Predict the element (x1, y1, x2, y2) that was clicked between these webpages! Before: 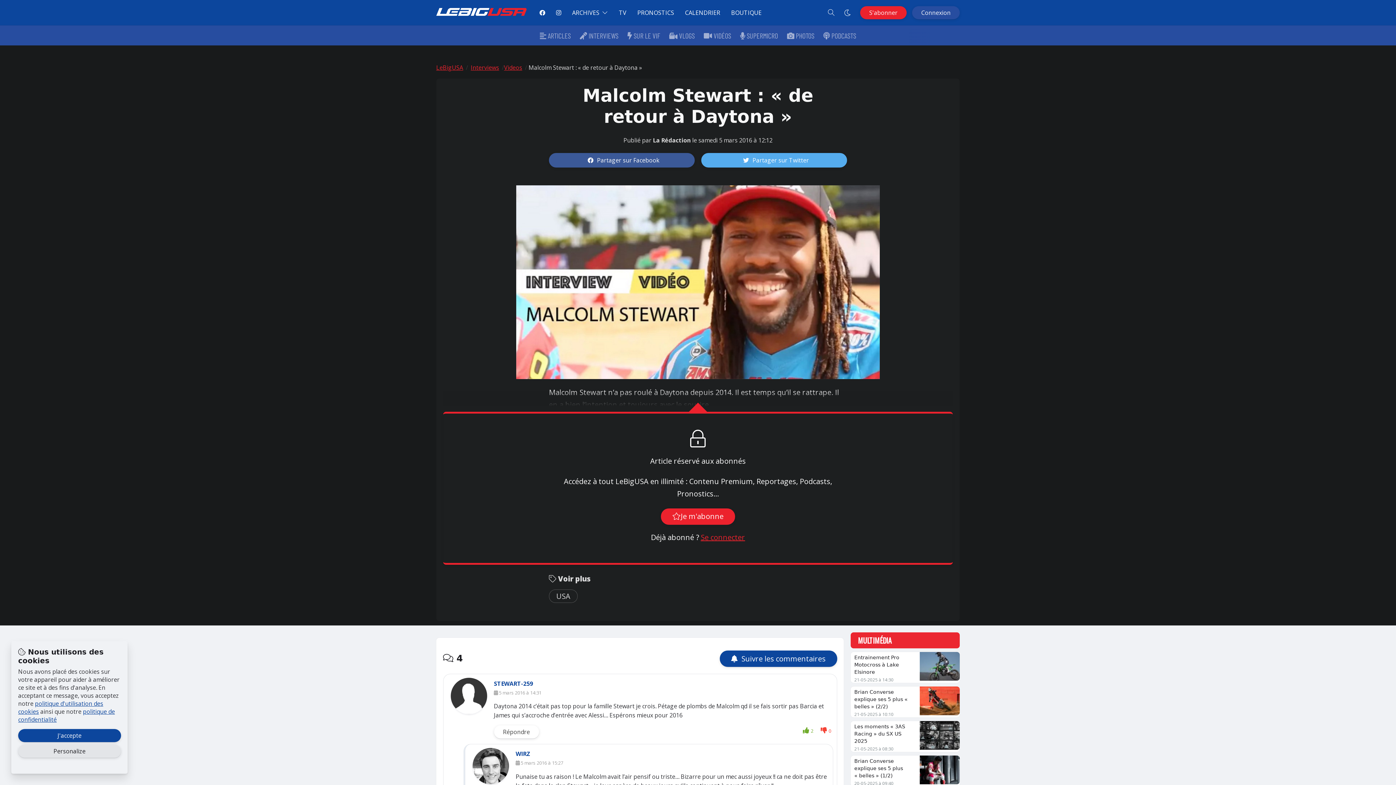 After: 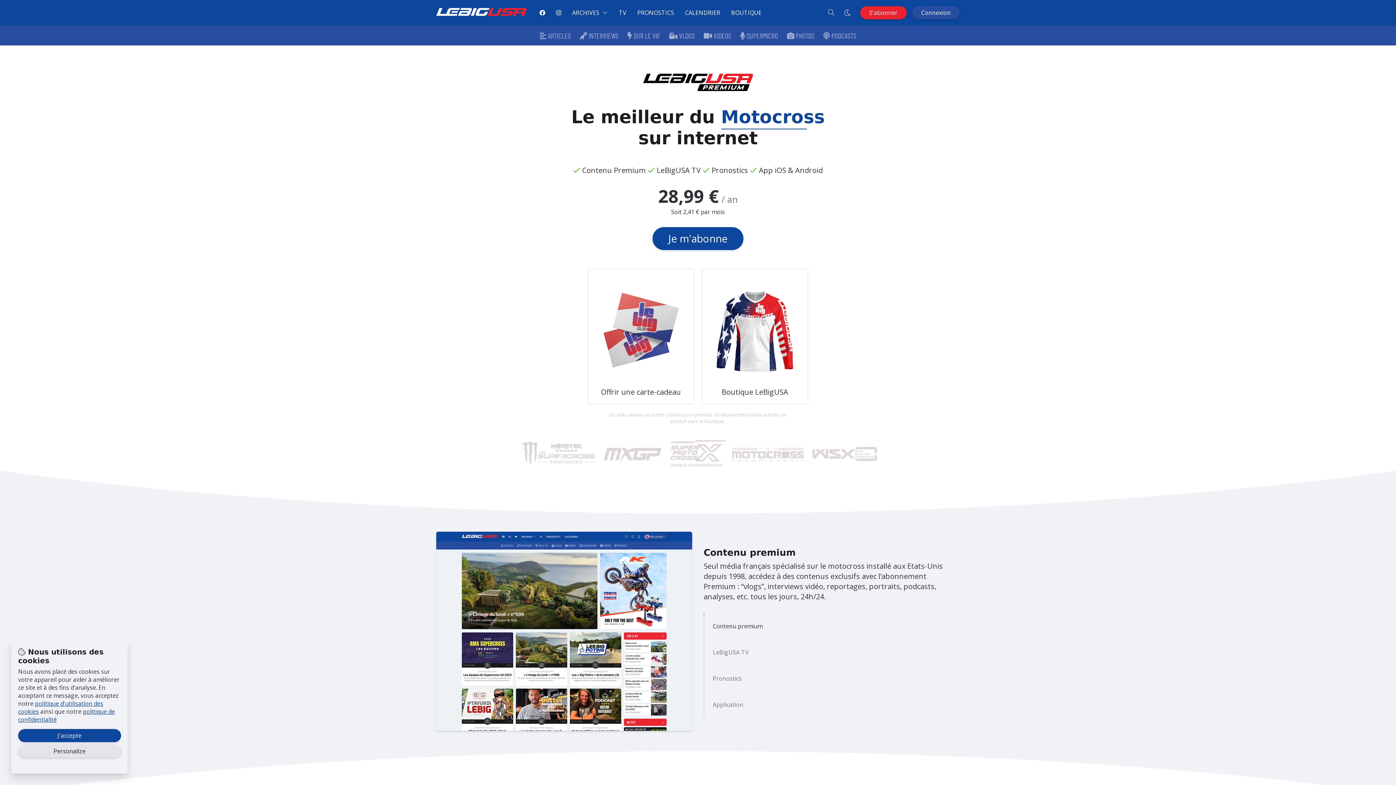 Action: bbox: (860, 6, 906, 19) label: S'abonner